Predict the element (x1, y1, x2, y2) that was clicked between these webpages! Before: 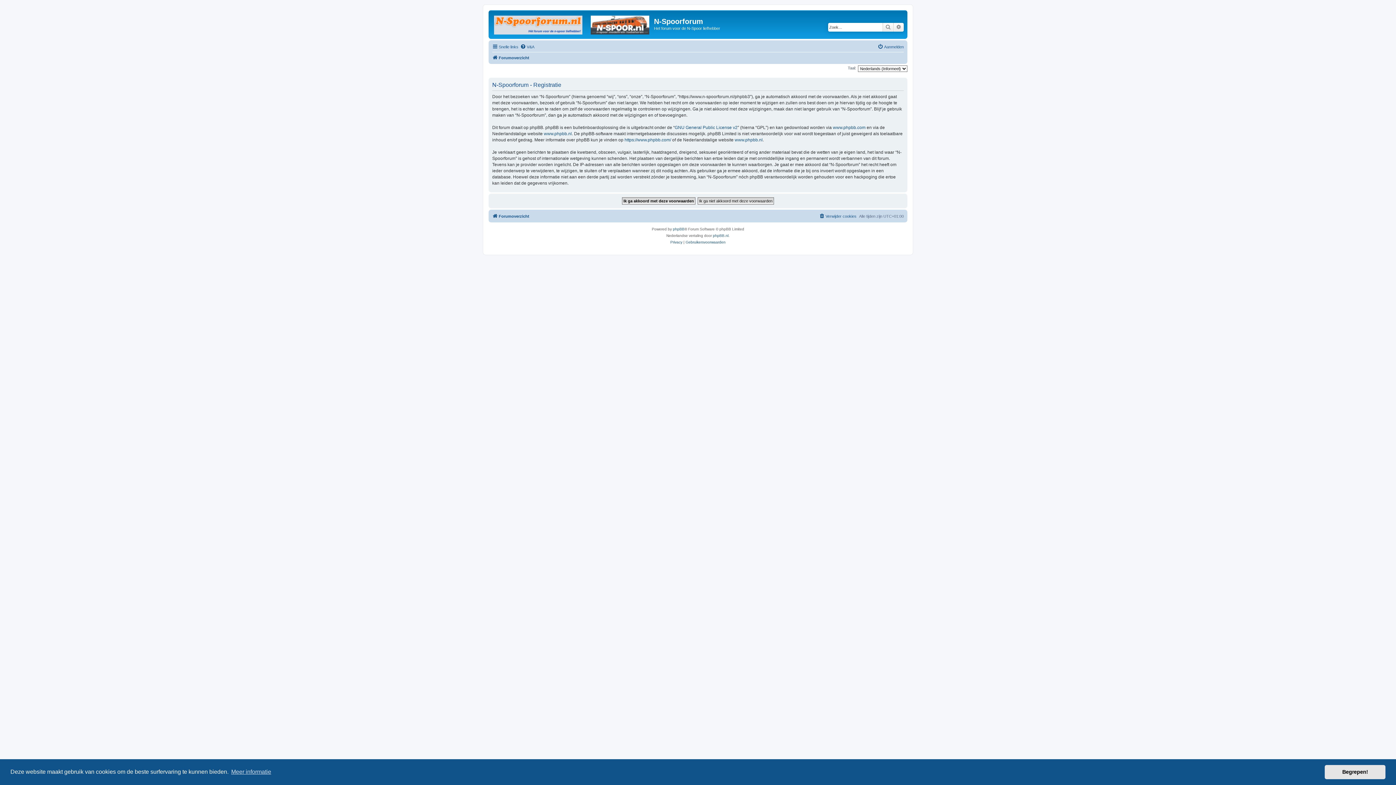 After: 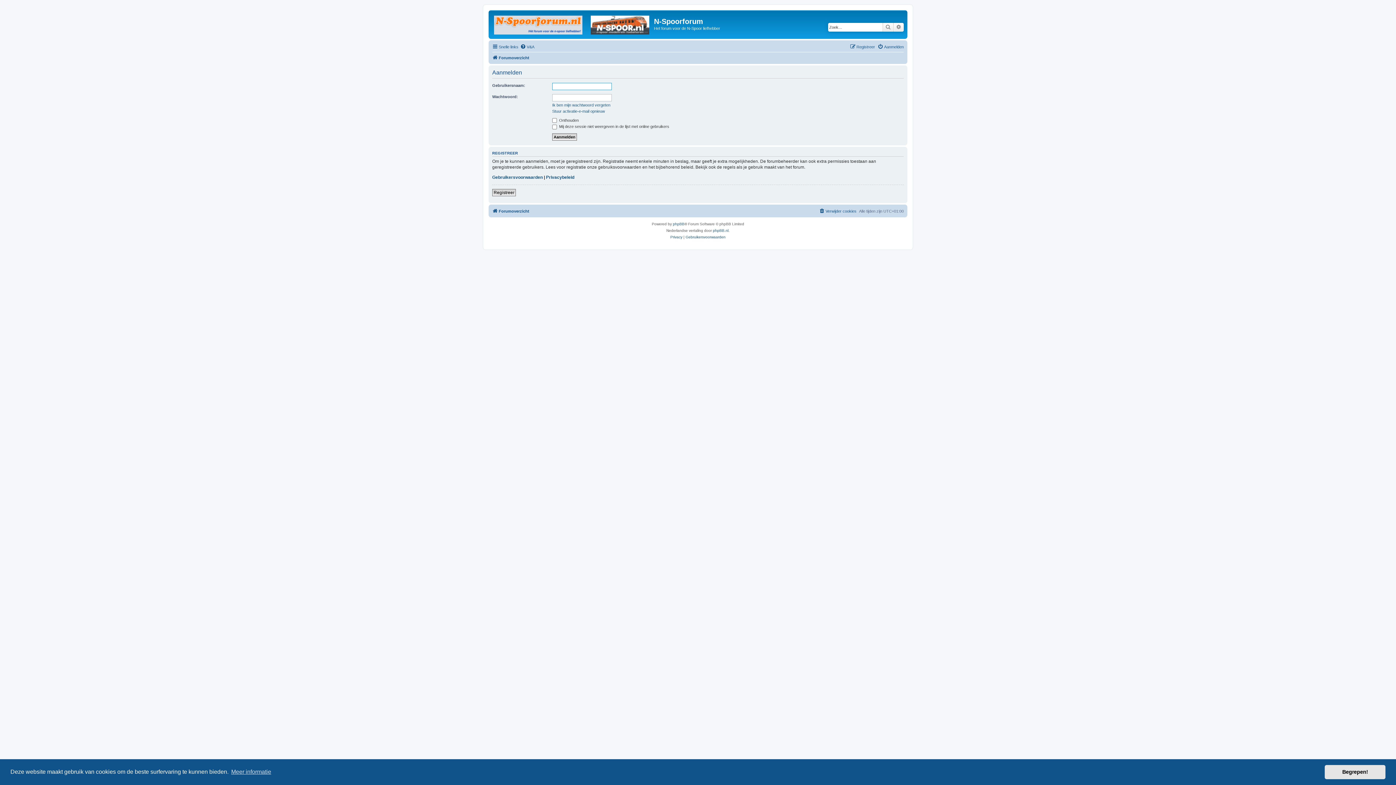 Action: label: Aanmelden bbox: (877, 42, 904, 51)